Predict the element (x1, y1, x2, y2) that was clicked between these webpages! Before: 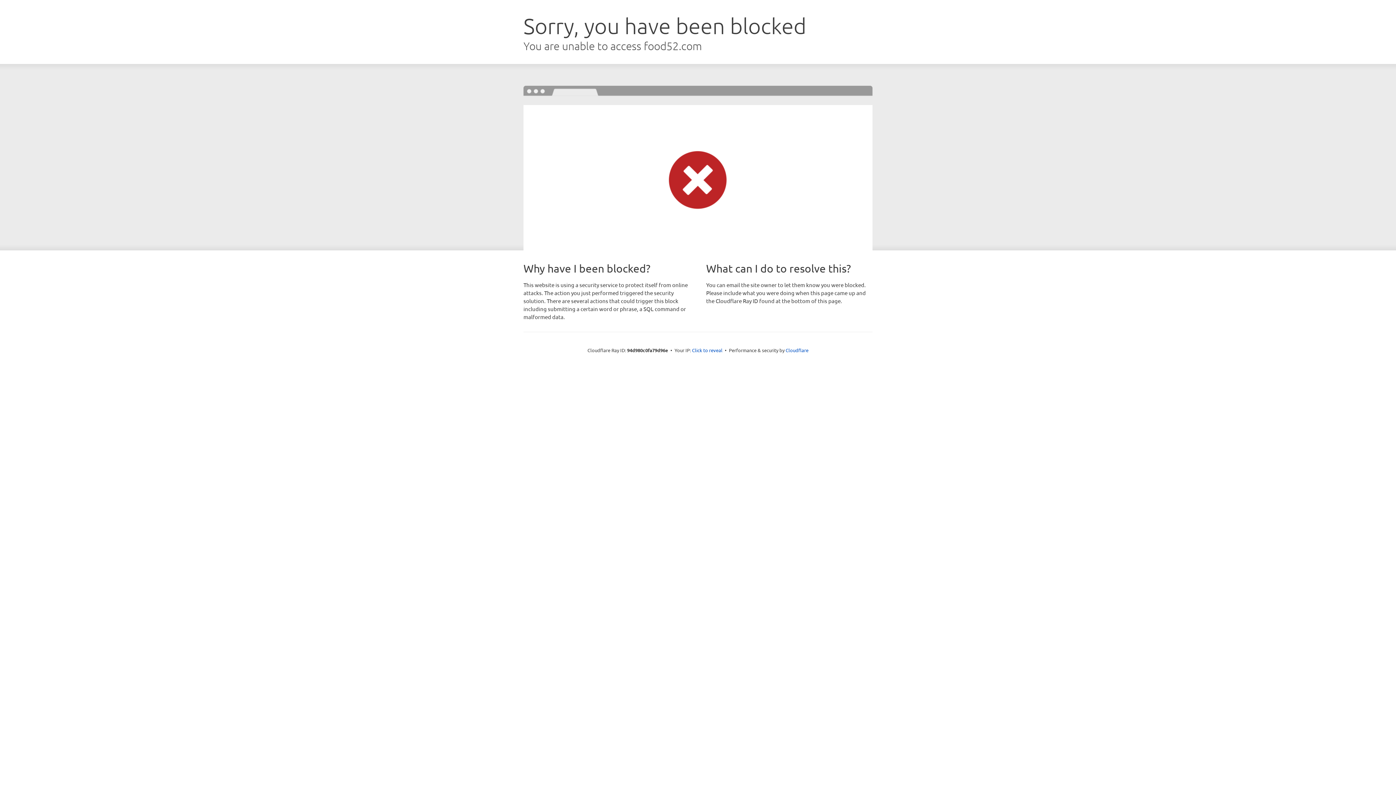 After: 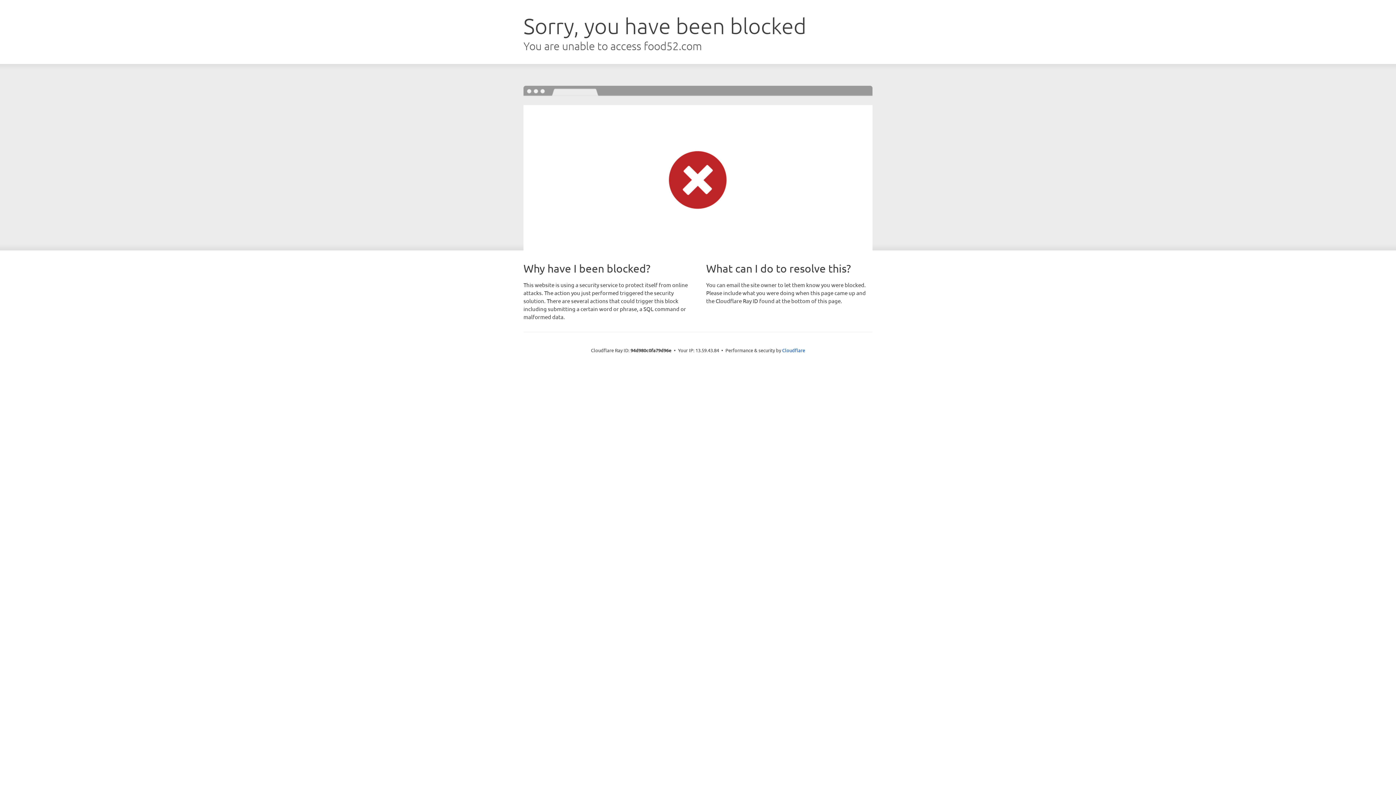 Action: label: Click to reveal bbox: (692, 346, 722, 353)